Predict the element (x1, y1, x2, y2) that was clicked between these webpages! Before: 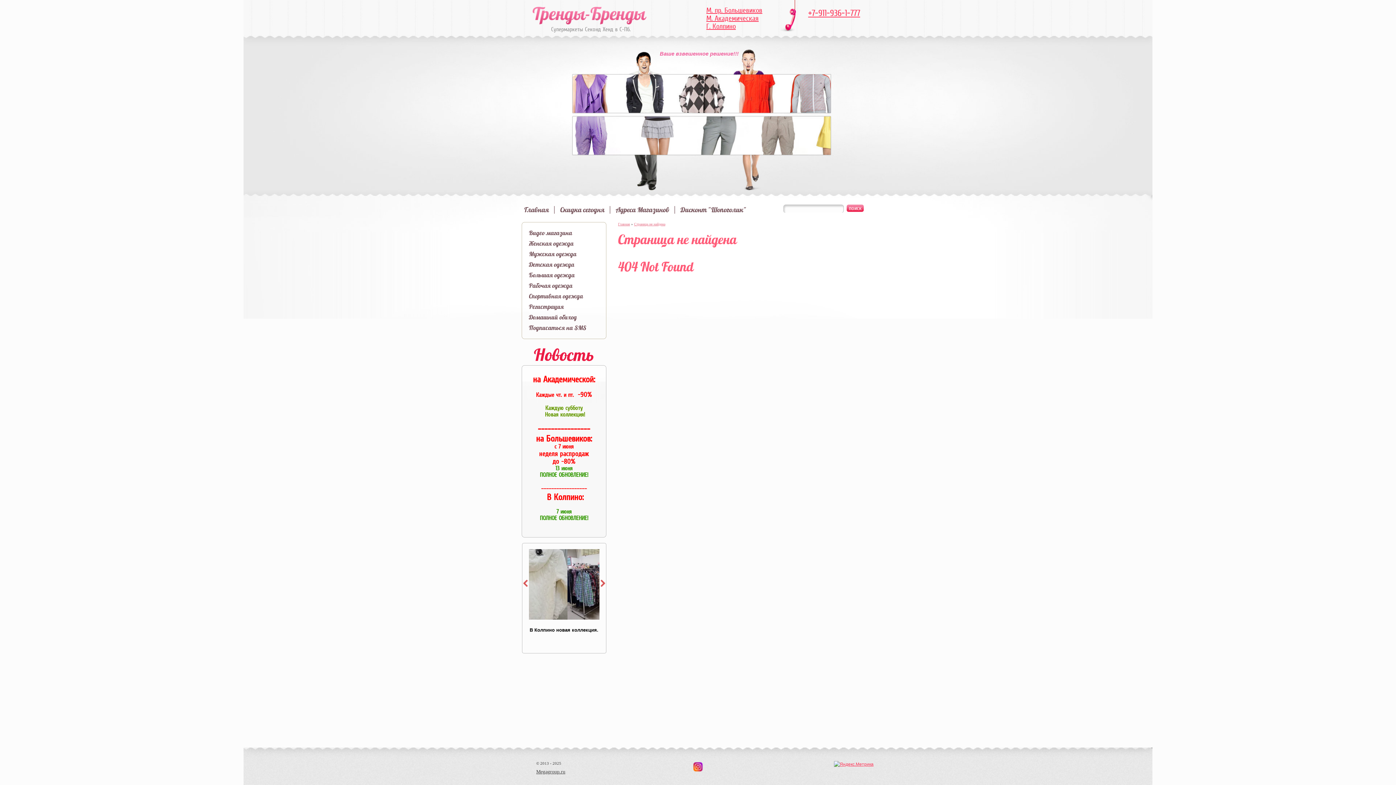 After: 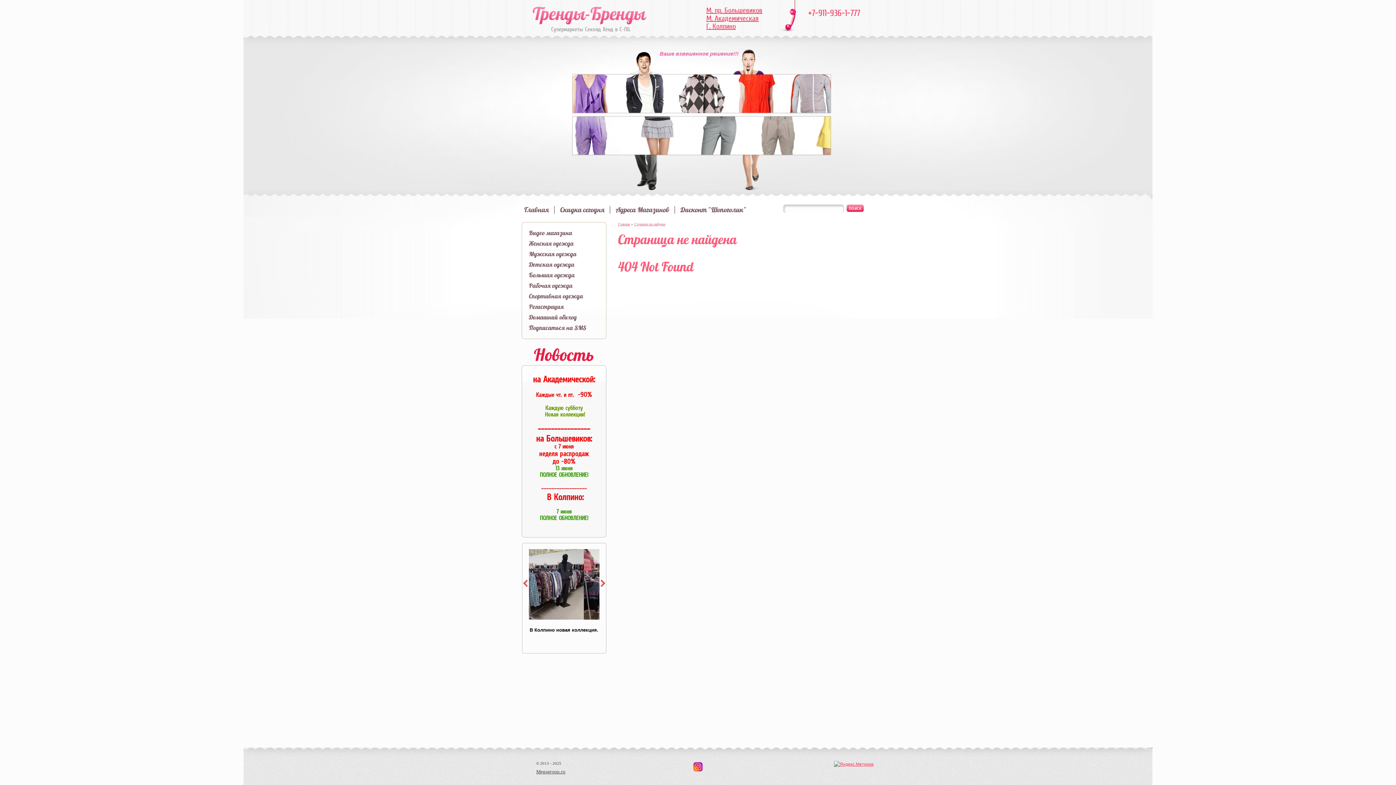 Action: bbox: (808, 8, 860, 17) label: +7-911-936-1-777